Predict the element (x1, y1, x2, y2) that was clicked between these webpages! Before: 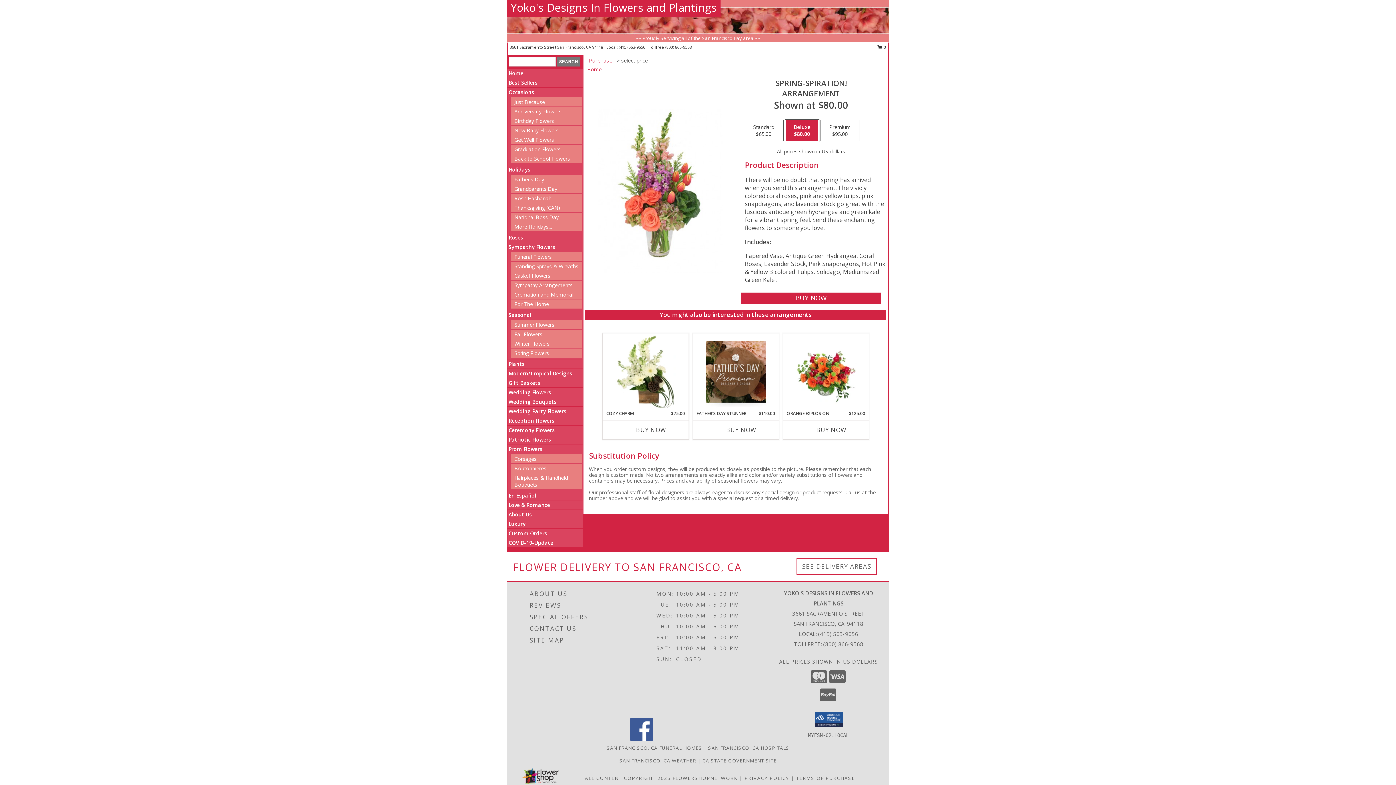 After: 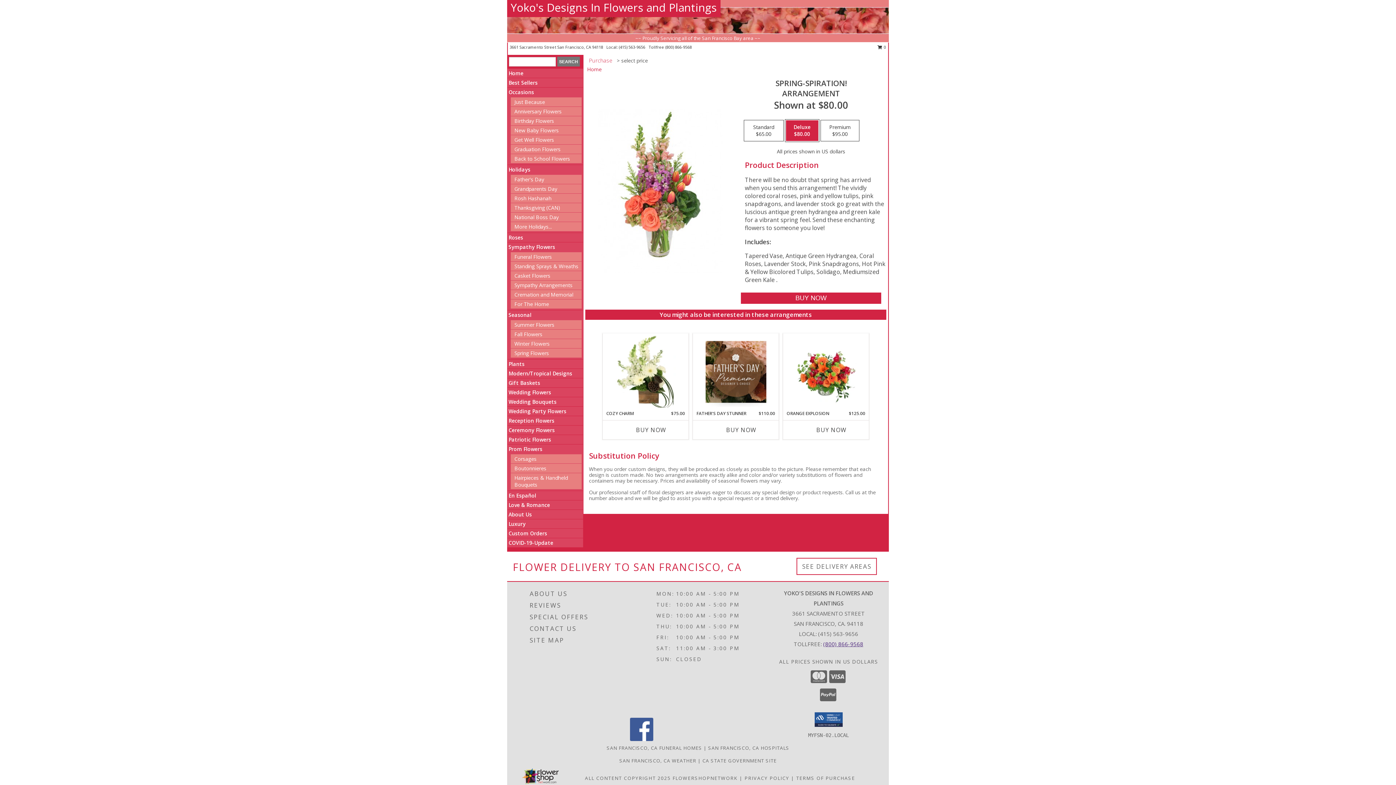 Action: label: Call Tollfree number: +1-800-866-9568 bbox: (823, 640, 863, 648)